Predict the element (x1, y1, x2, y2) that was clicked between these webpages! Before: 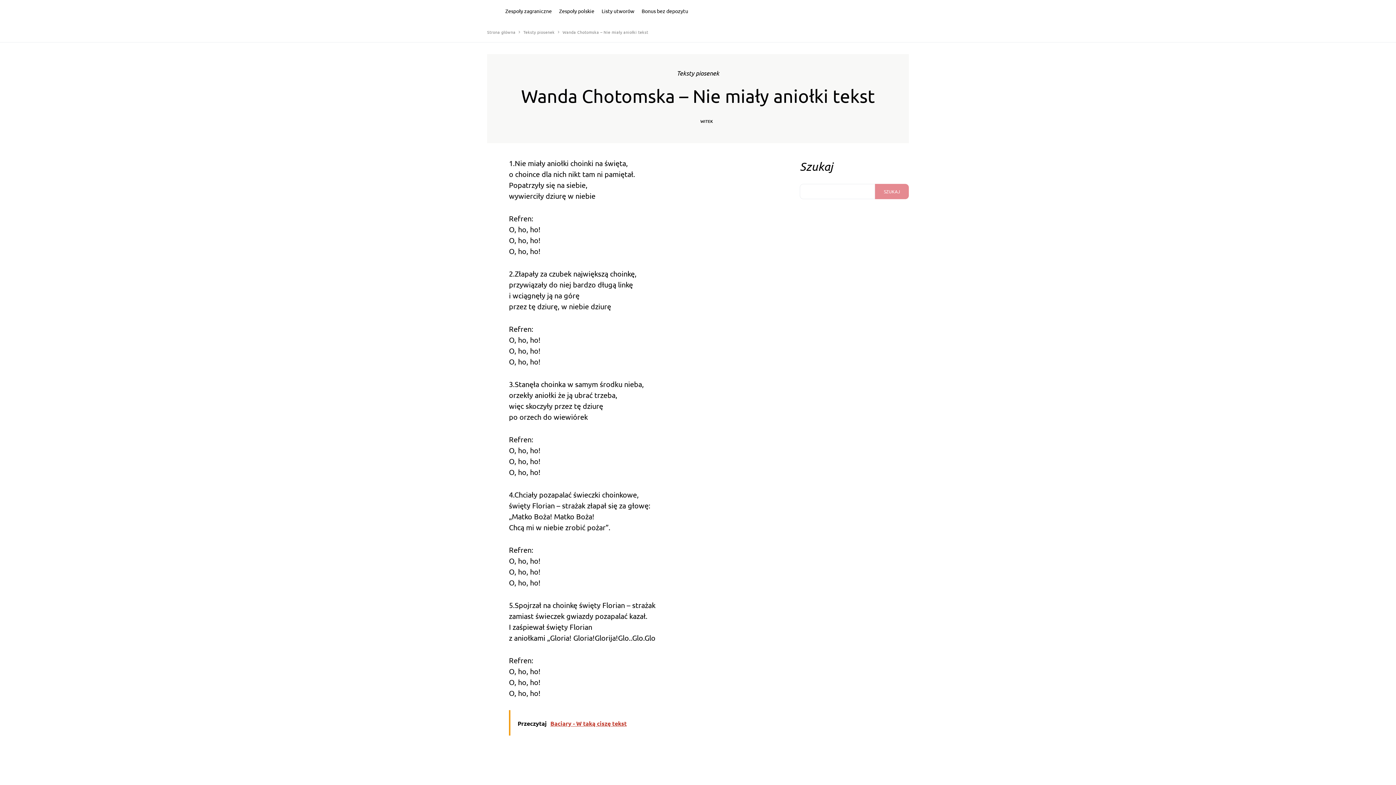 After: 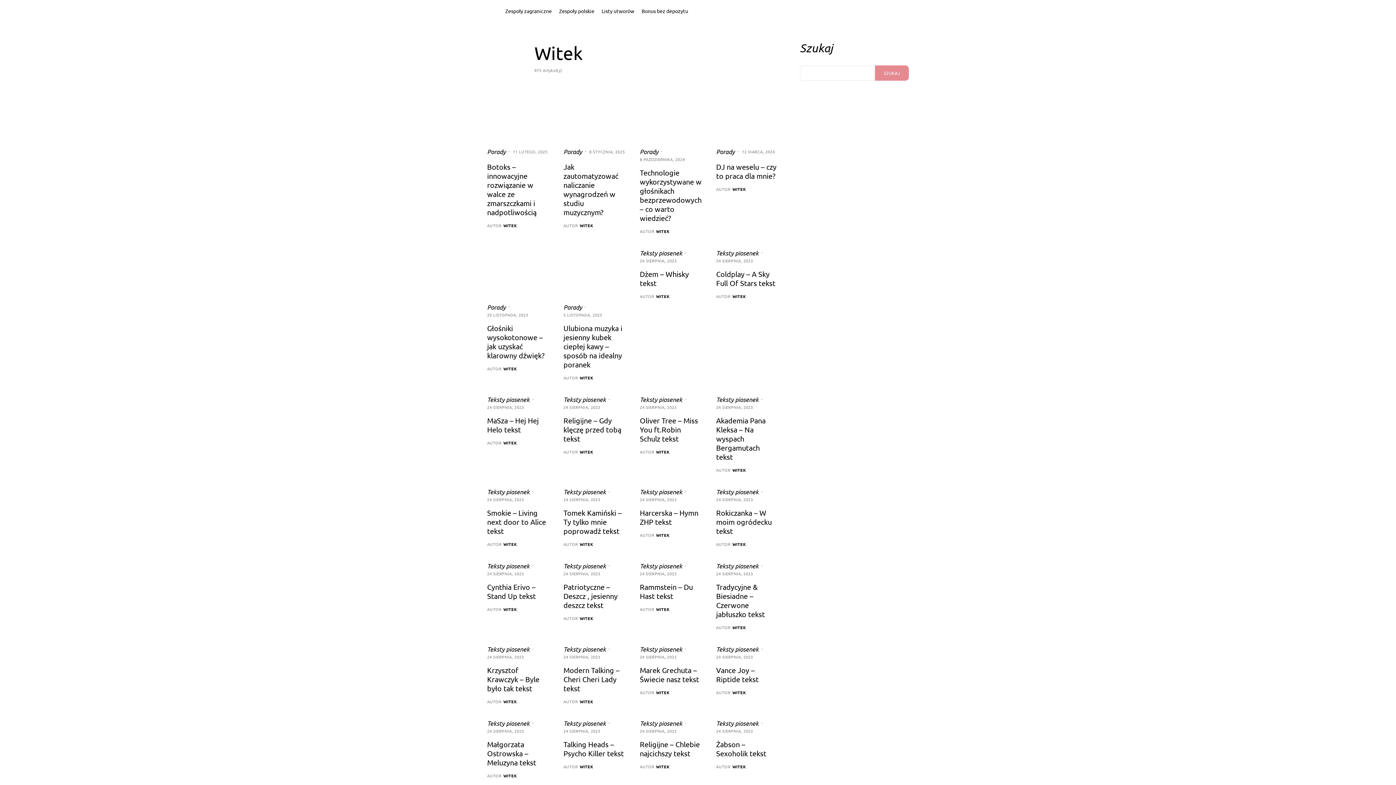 Action: bbox: (700, 118, 713, 124) label: WITEK